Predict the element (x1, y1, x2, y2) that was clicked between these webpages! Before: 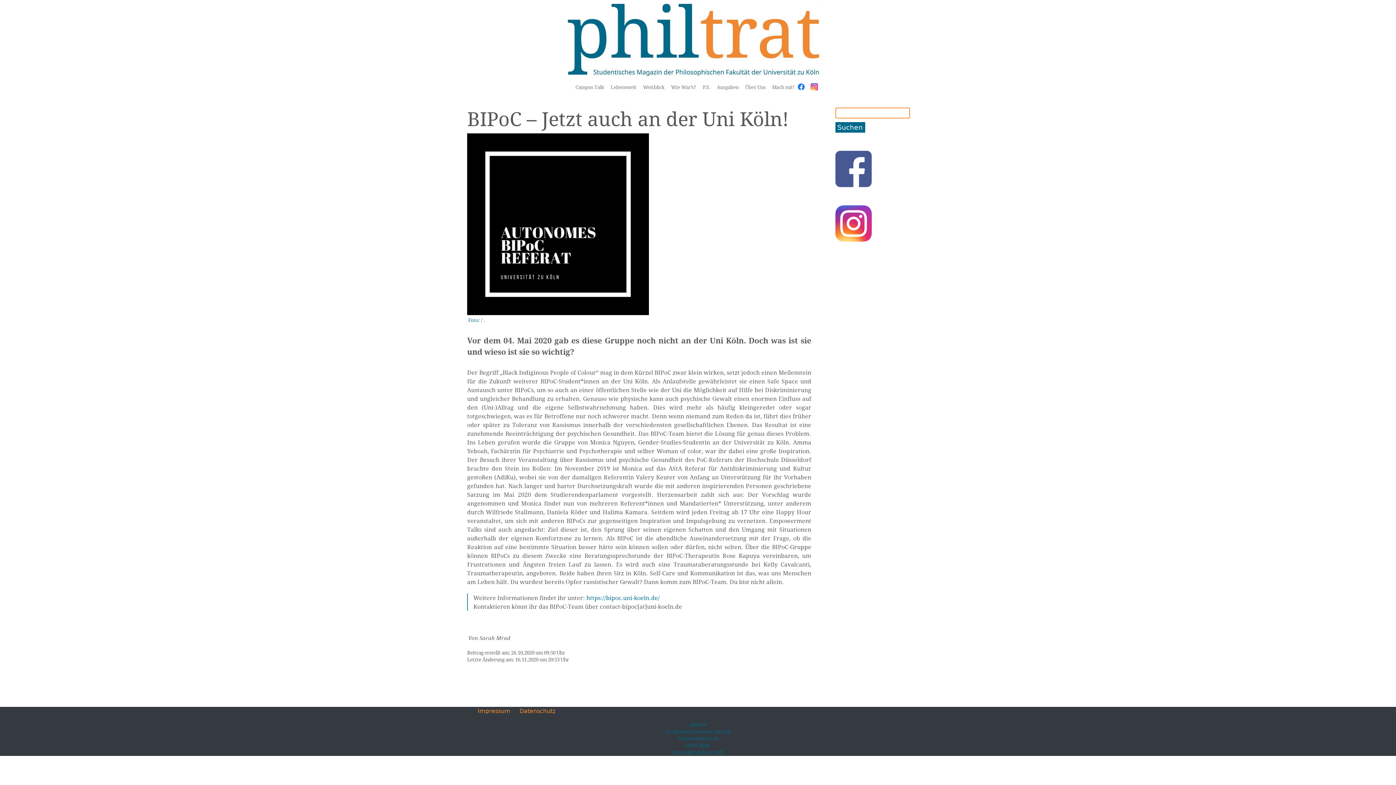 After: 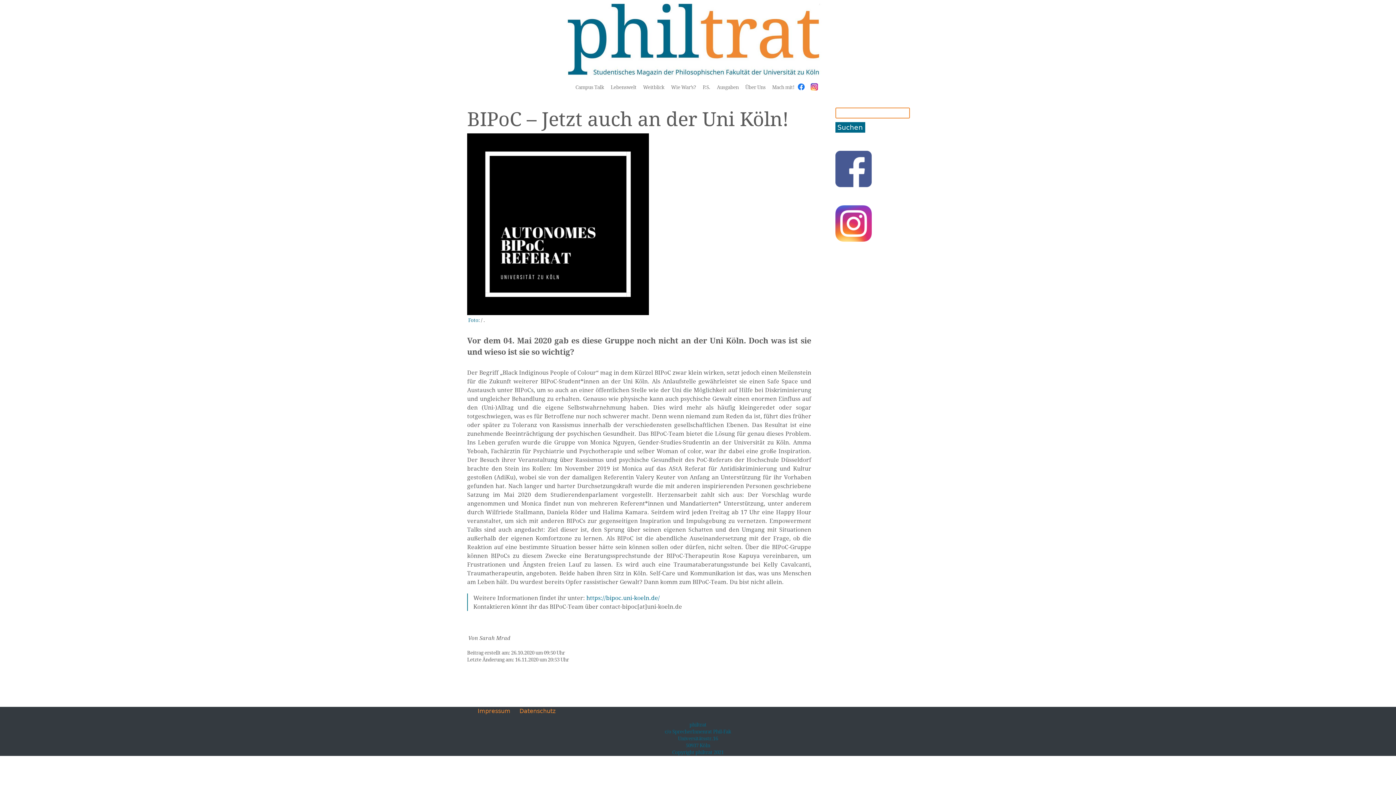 Action: bbox: (835, 218, 871, 226)